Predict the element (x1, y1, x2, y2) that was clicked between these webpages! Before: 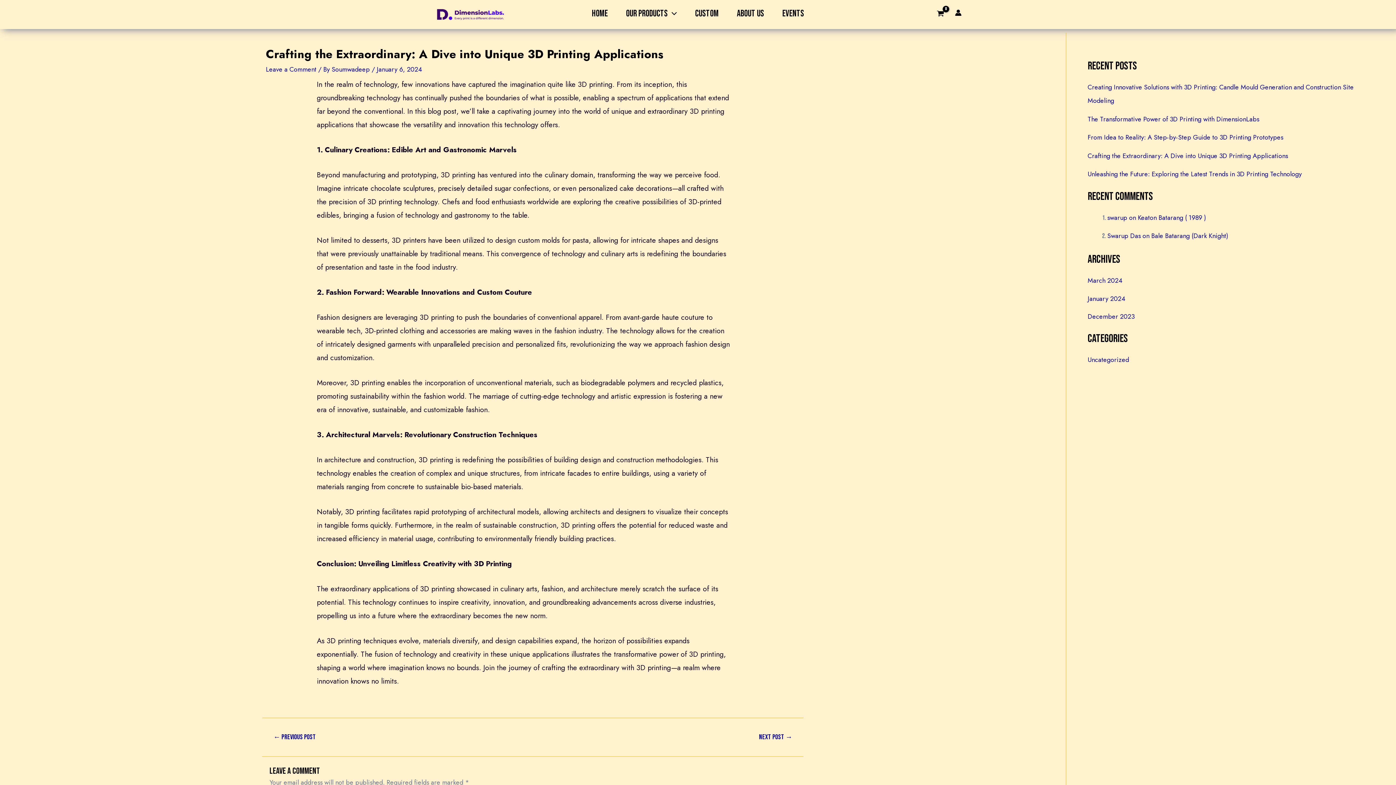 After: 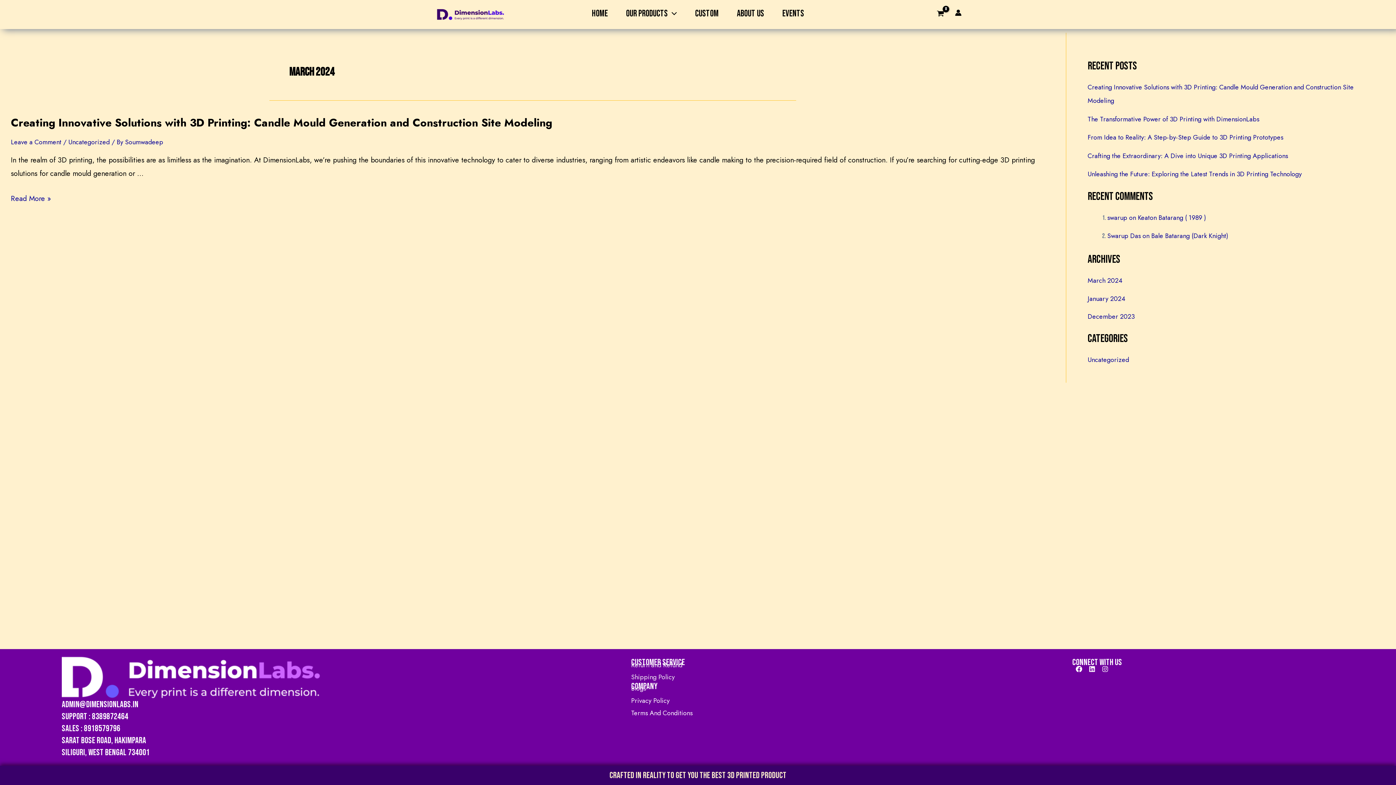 Action: bbox: (1087, 276, 1122, 285) label: March 2024